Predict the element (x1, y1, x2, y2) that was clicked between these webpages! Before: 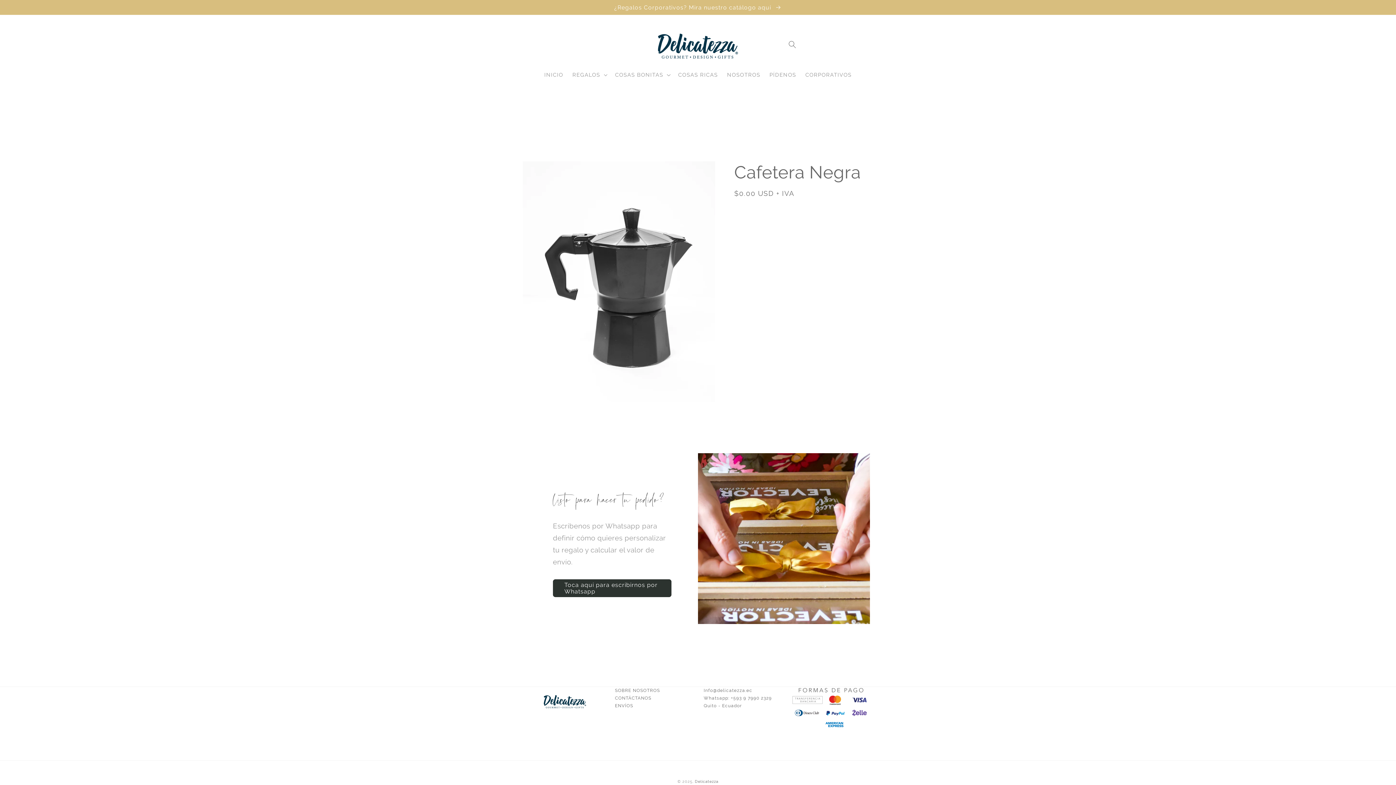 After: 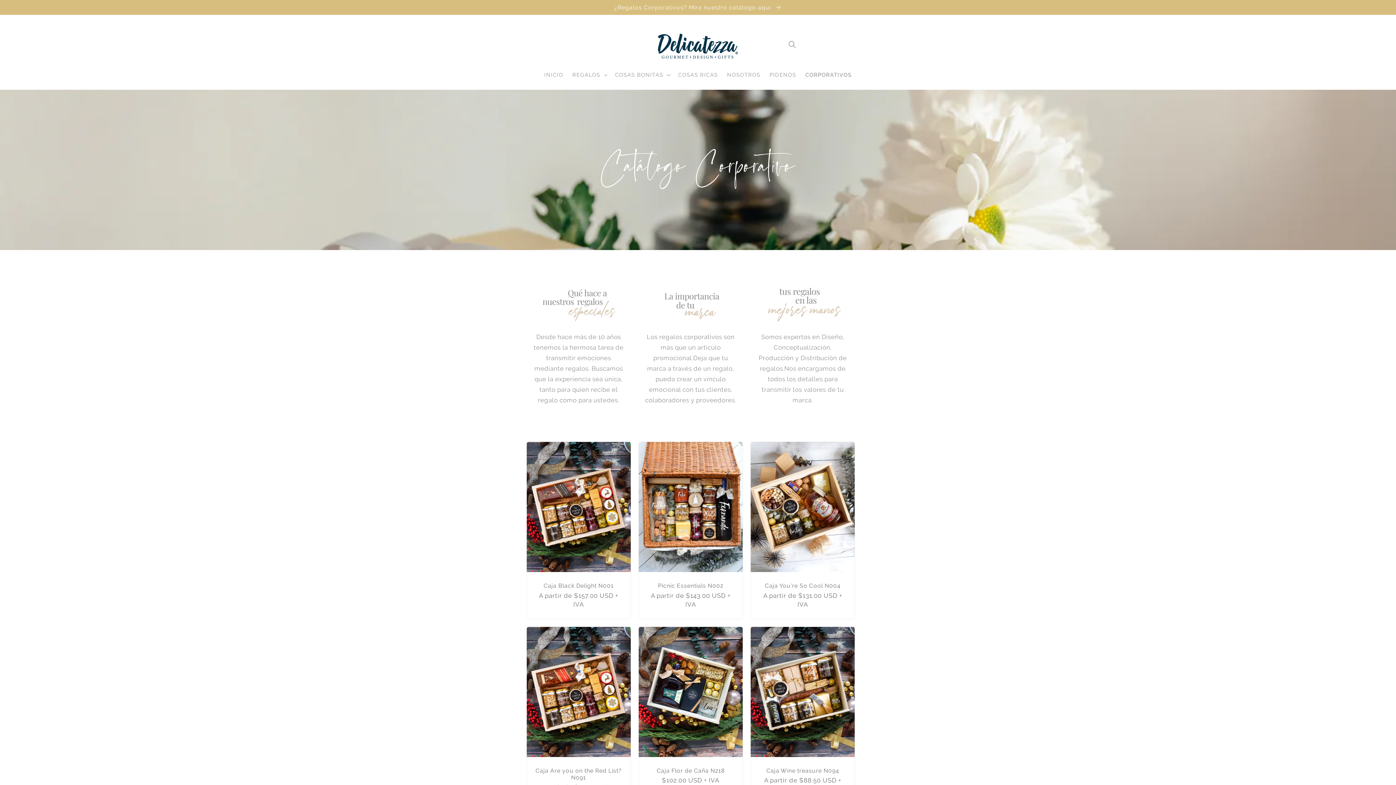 Action: label: ¿Regalos Corporativos? Mira nuestro catálogo aquí  bbox: (0, 0, 1396, 14)